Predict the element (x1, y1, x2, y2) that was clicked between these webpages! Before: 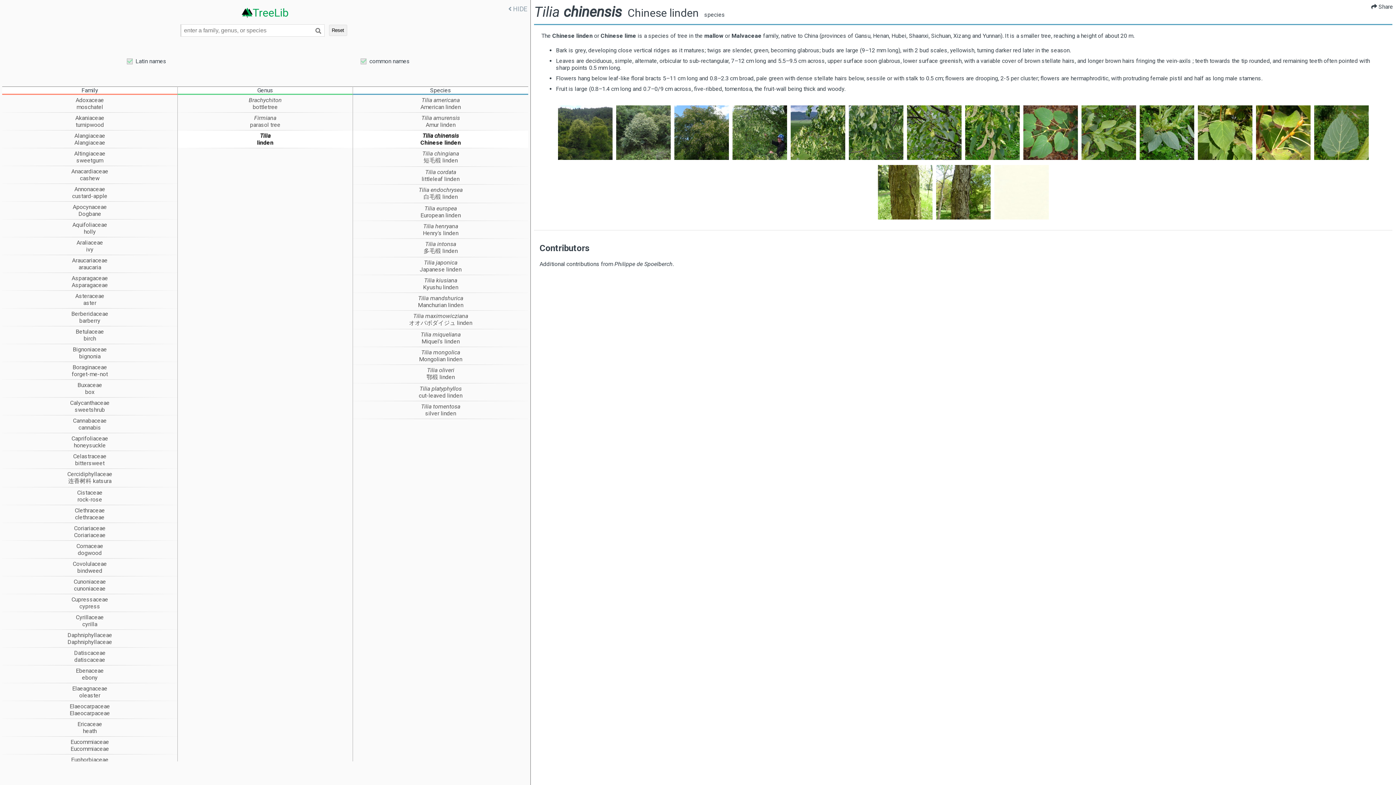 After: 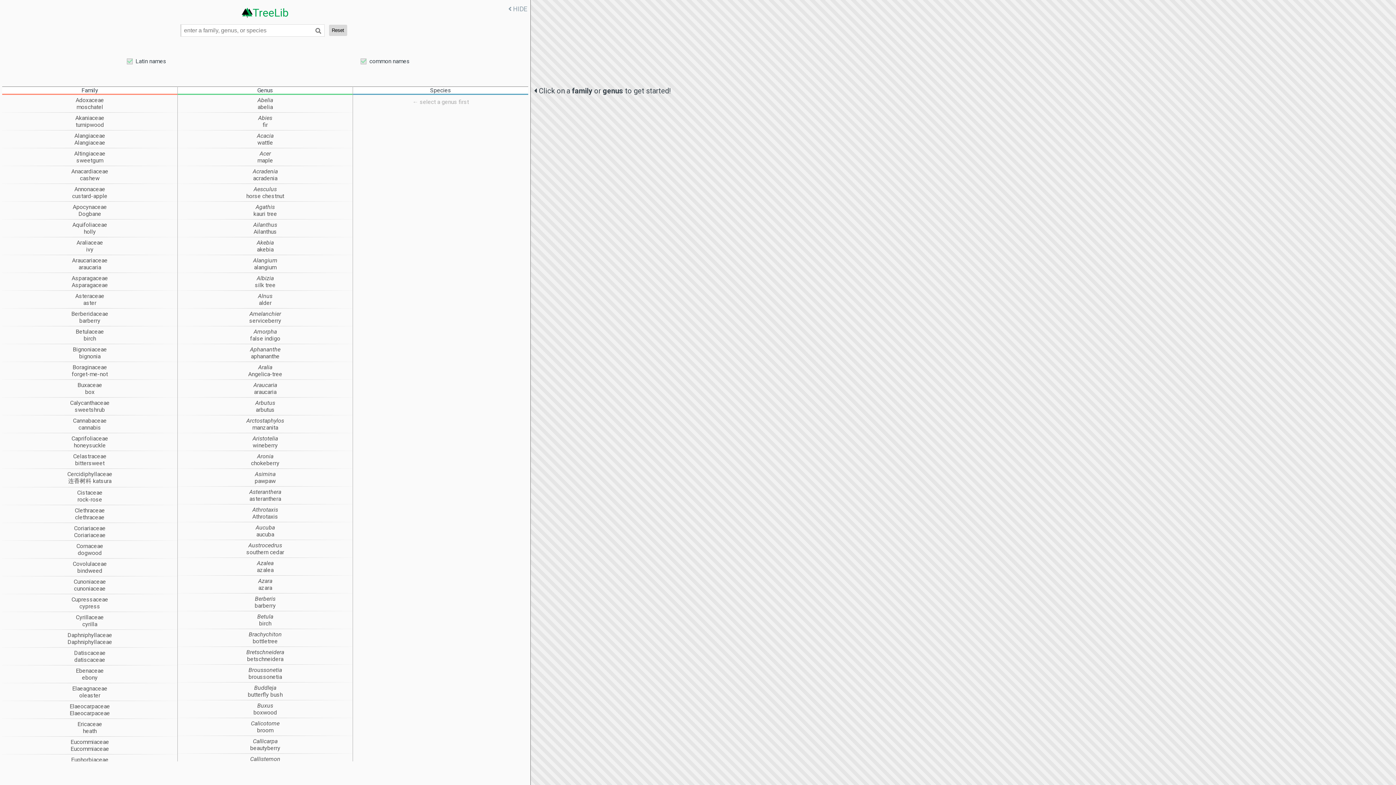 Action: bbox: (328, 24, 347, 35) label: Reset